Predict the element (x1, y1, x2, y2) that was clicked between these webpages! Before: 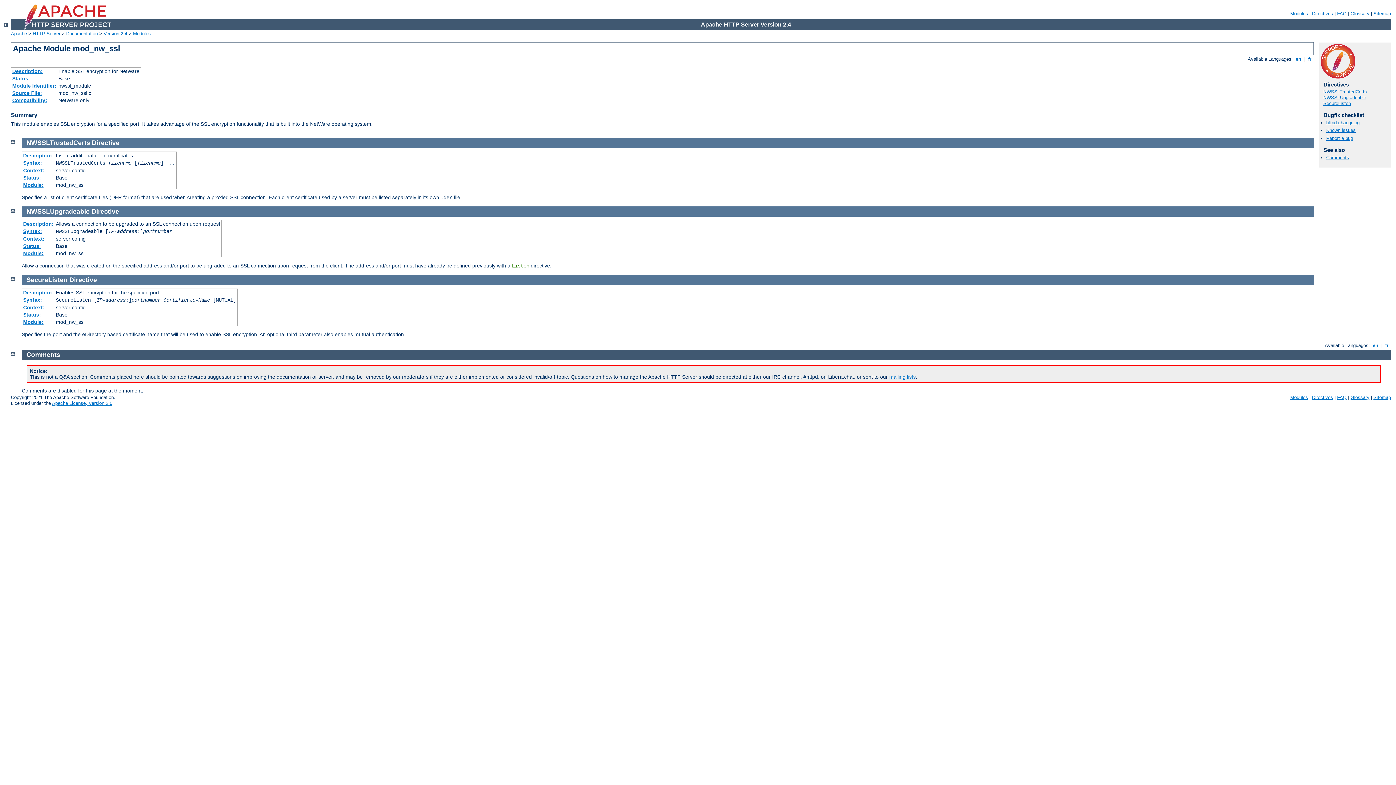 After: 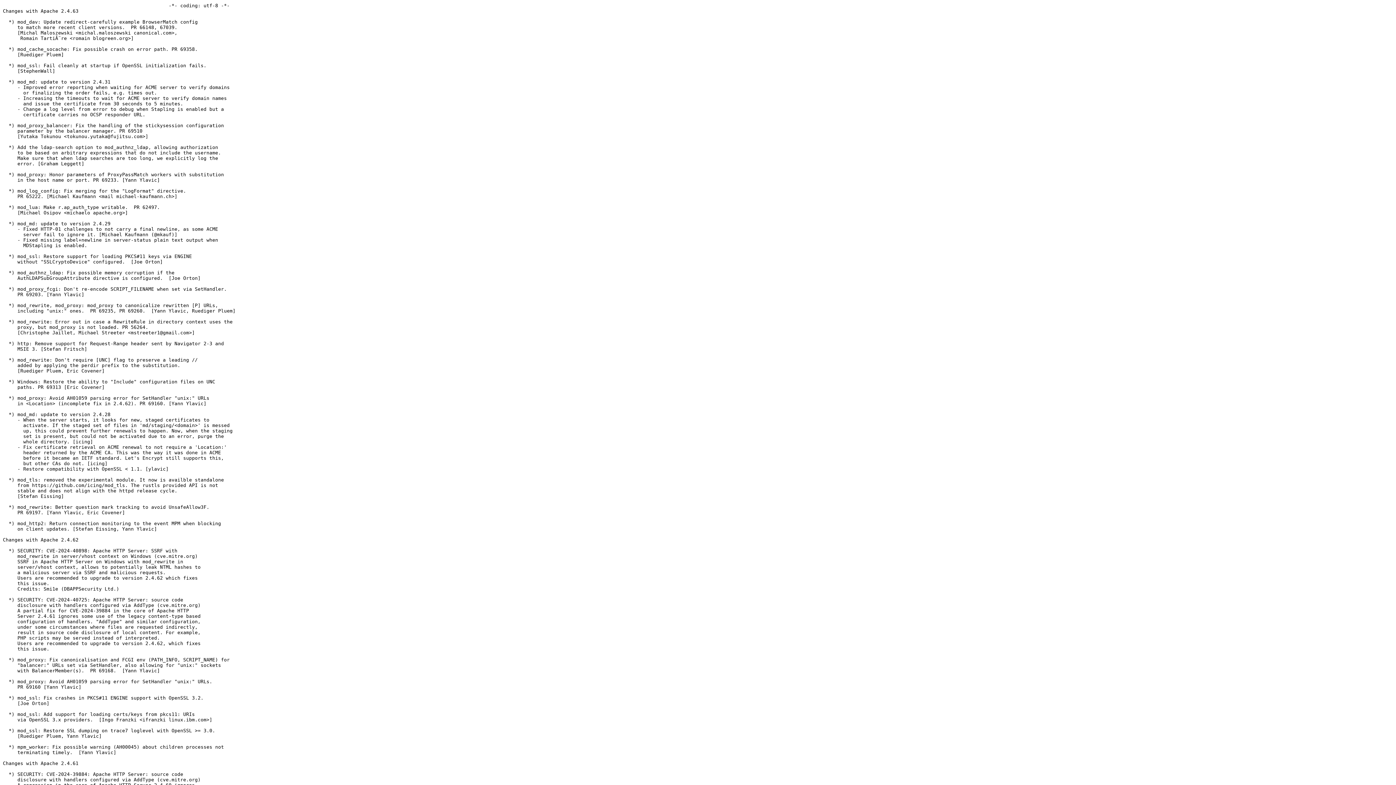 Action: bbox: (1326, 120, 1360, 125) label: httpd changelog